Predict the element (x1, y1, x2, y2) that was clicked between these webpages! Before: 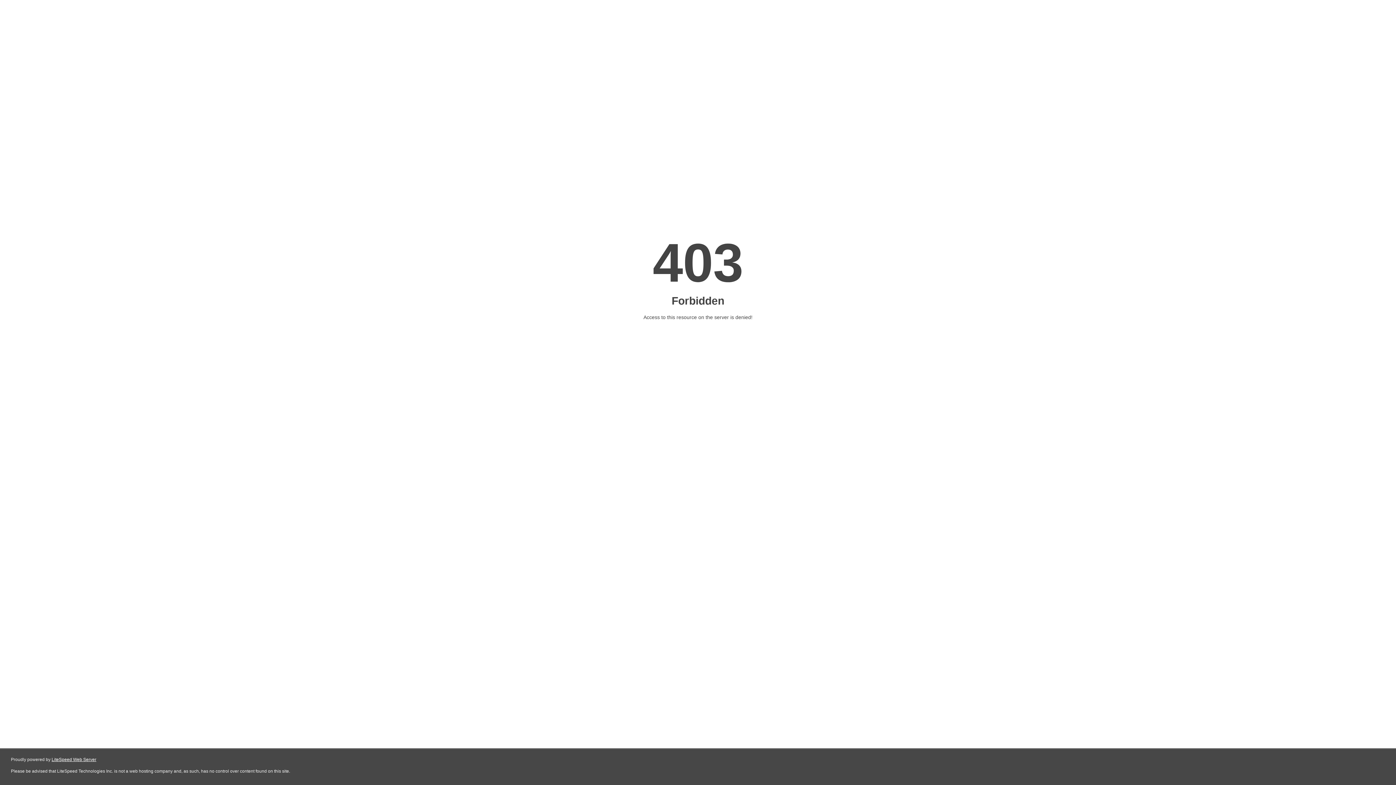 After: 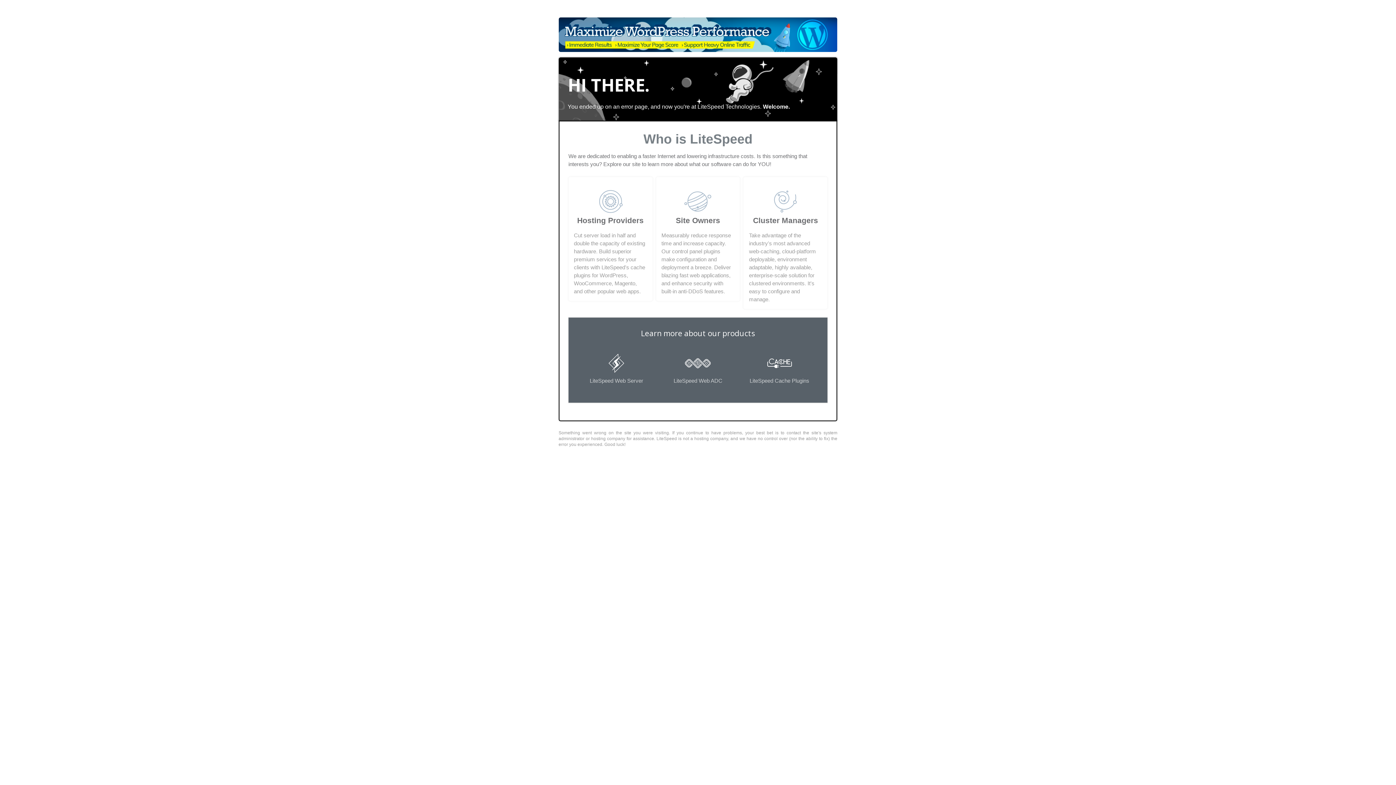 Action: label: LiteSpeed Web Server bbox: (51, 757, 96, 762)